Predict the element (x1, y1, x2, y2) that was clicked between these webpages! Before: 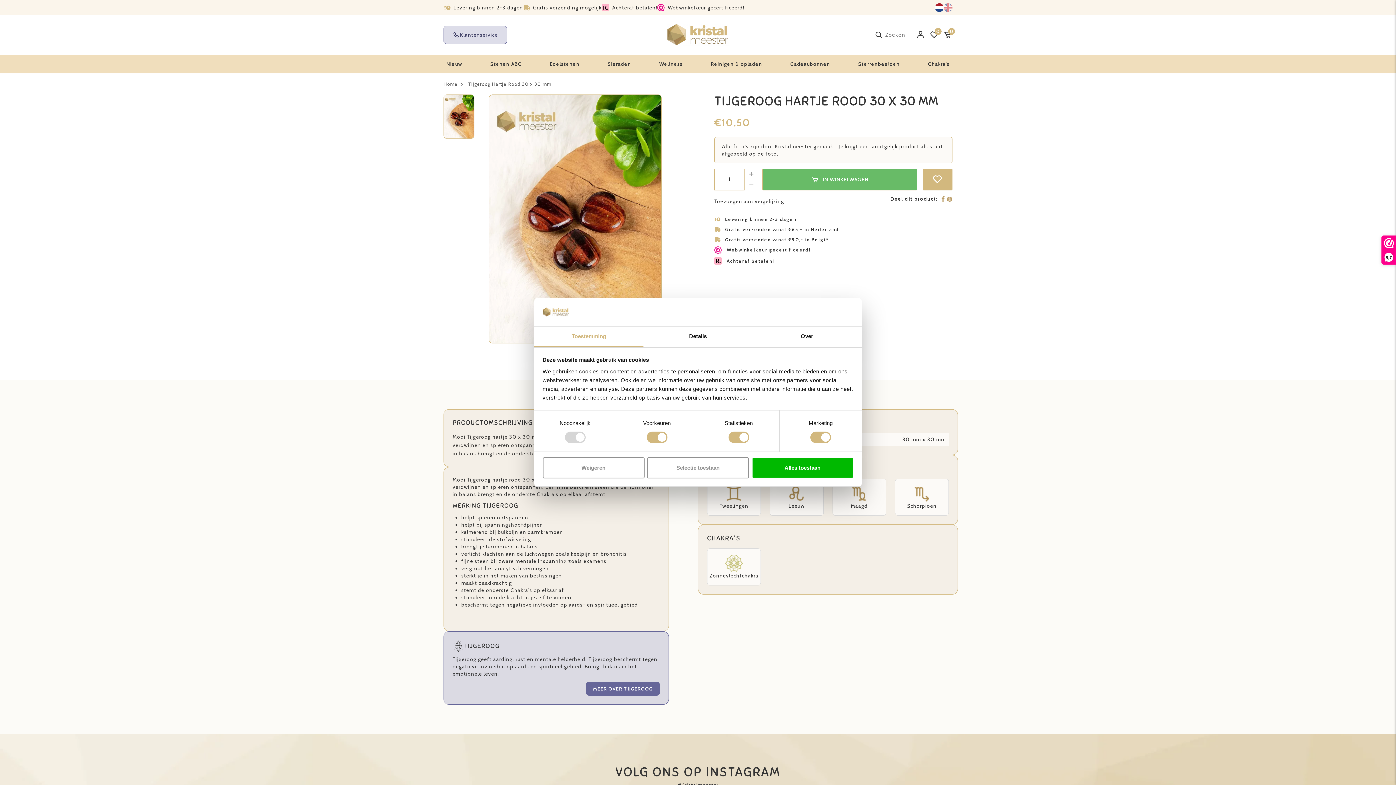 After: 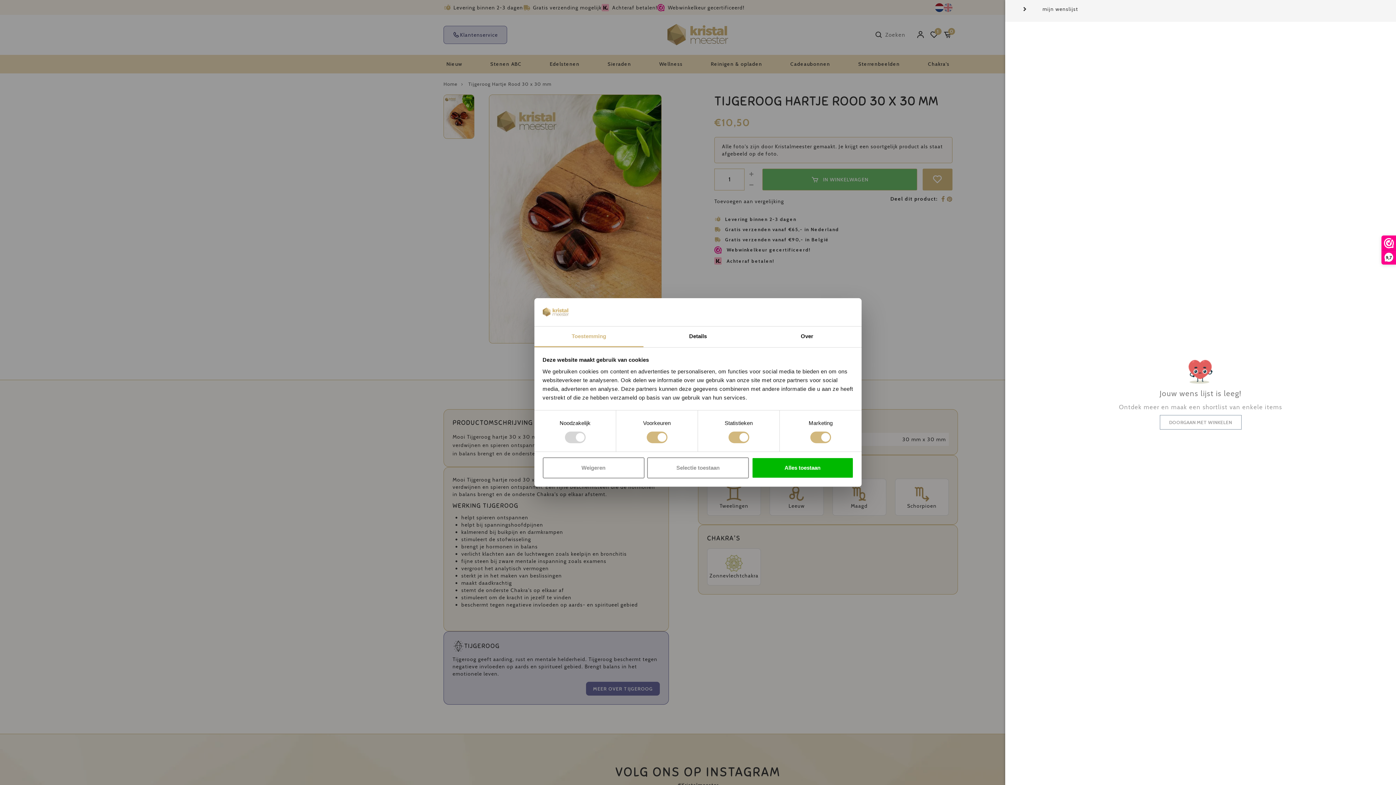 Action: bbox: (922, 168, 952, 190)